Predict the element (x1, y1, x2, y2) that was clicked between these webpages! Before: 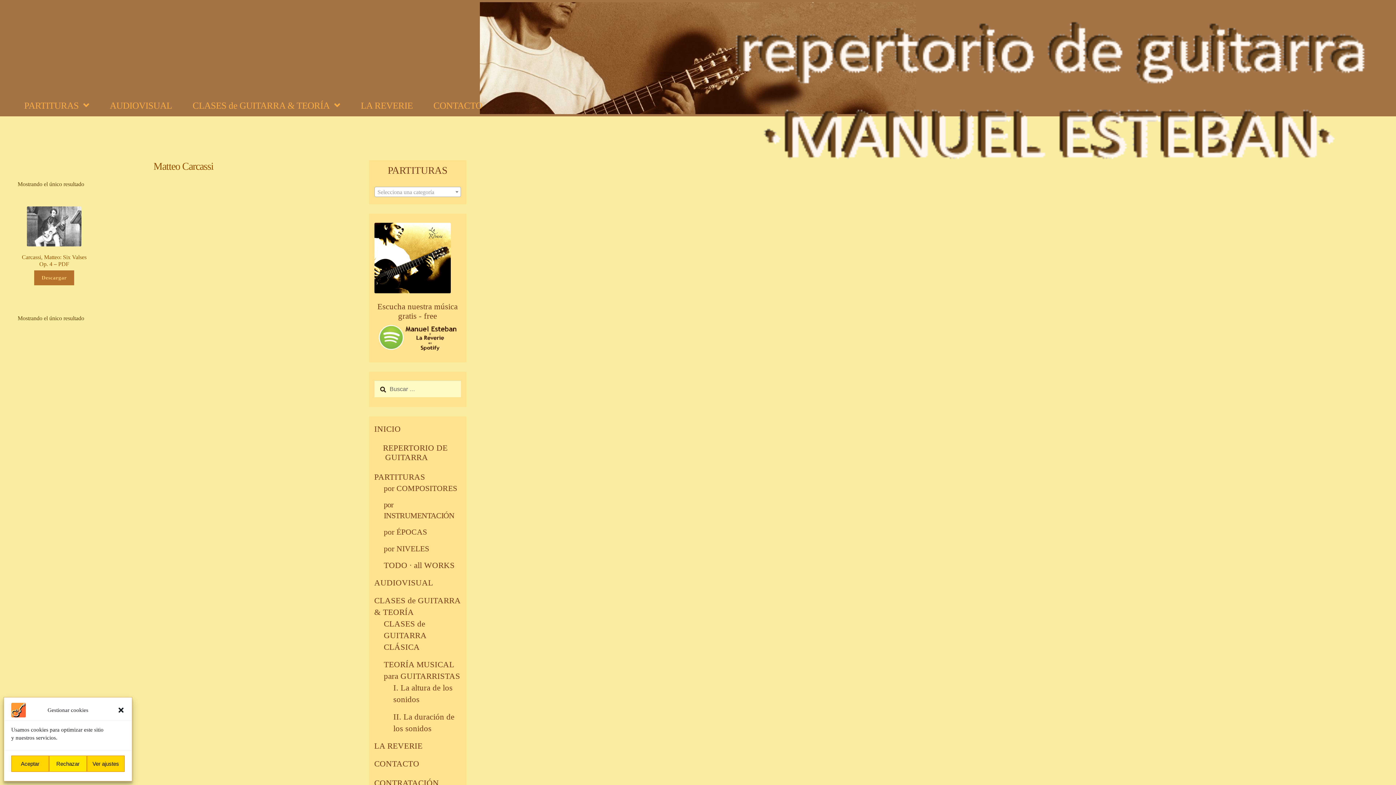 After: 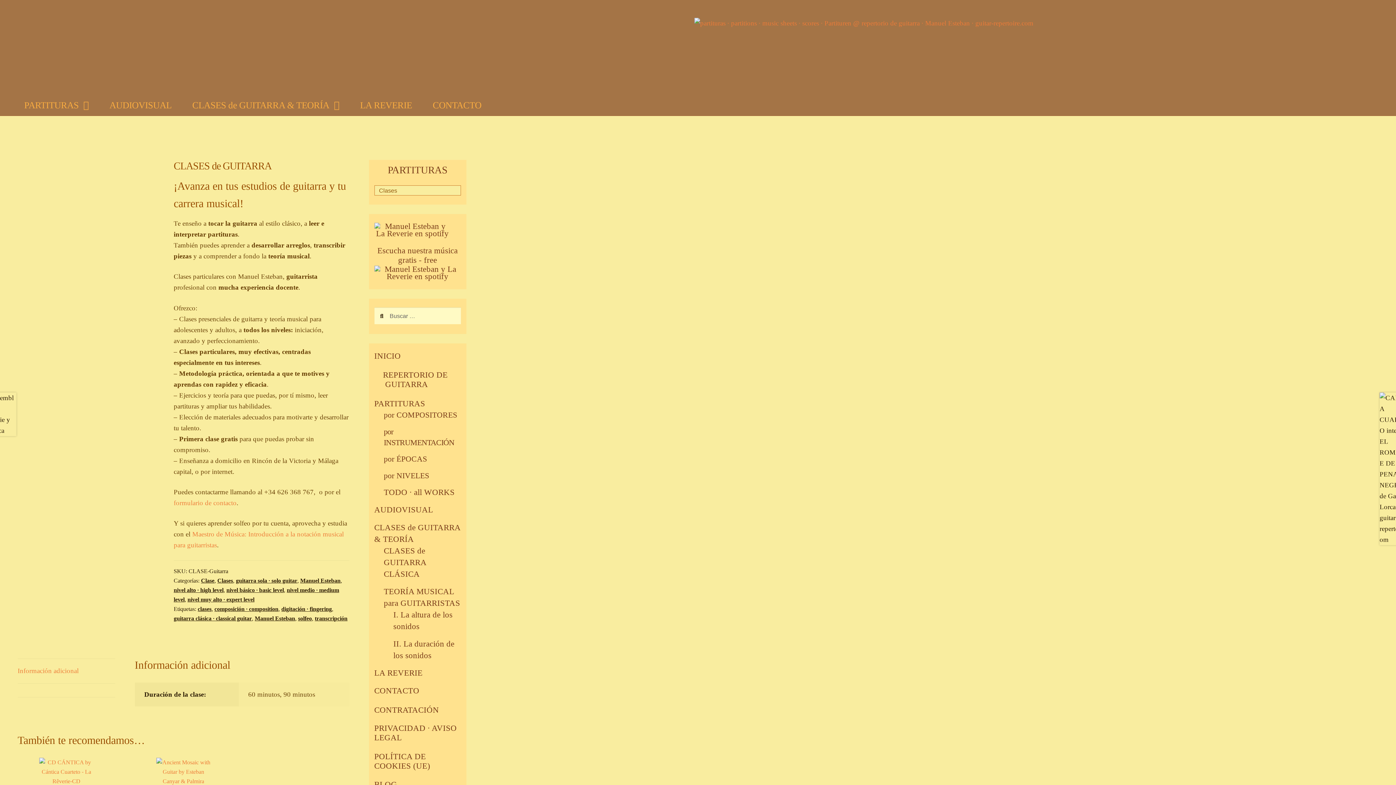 Action: bbox: (383, 619, 426, 651) label: CLASES de GUITARRA CLÁSICA